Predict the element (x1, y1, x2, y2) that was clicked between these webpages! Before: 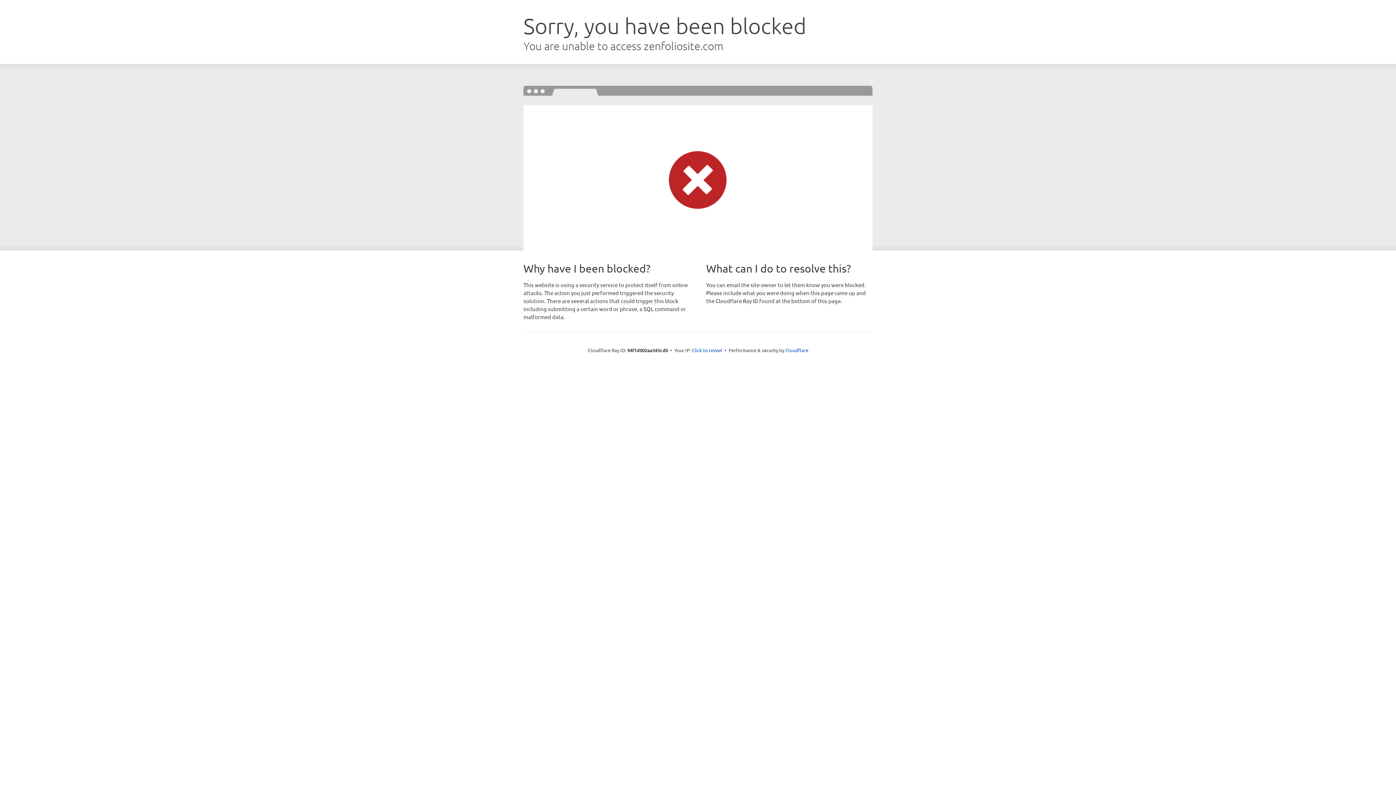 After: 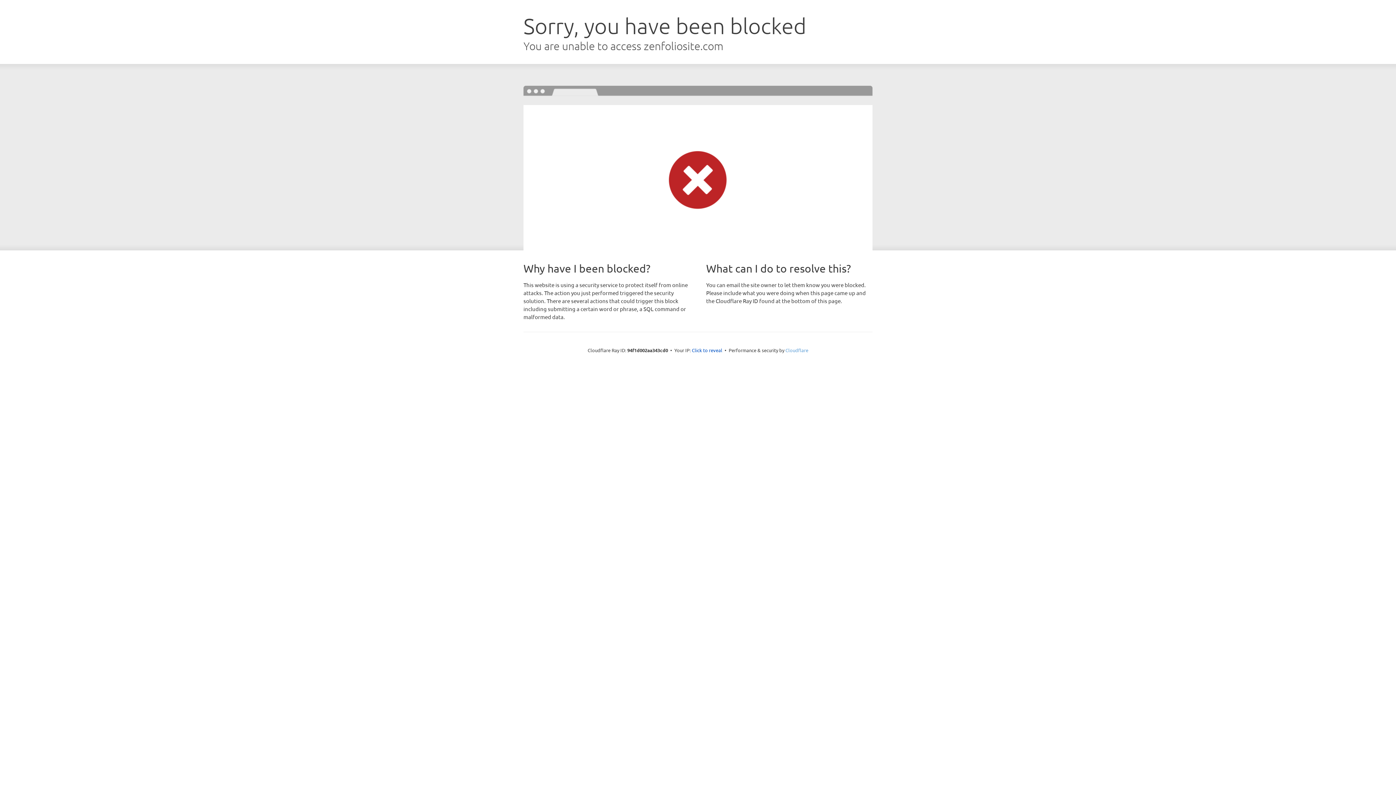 Action: label: Cloudflare bbox: (785, 347, 808, 353)